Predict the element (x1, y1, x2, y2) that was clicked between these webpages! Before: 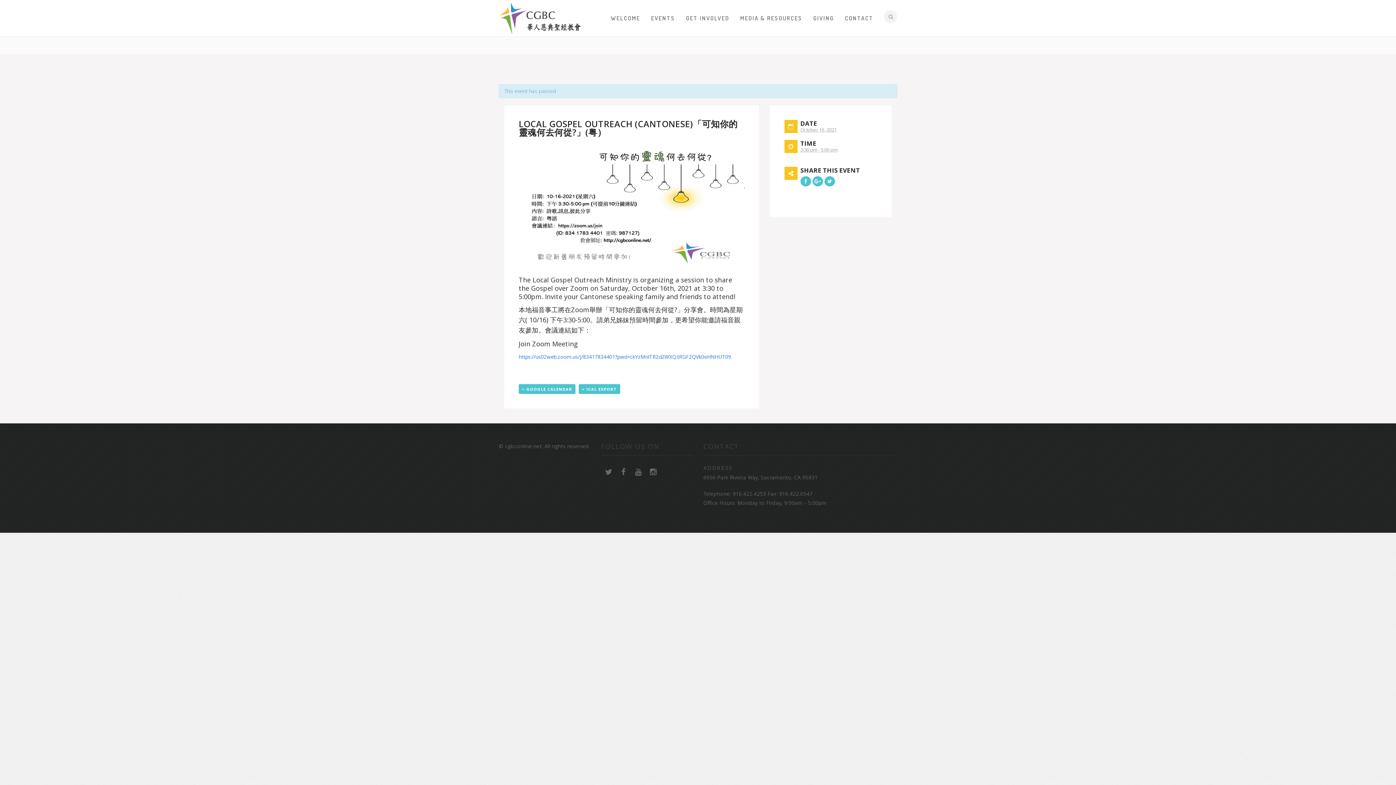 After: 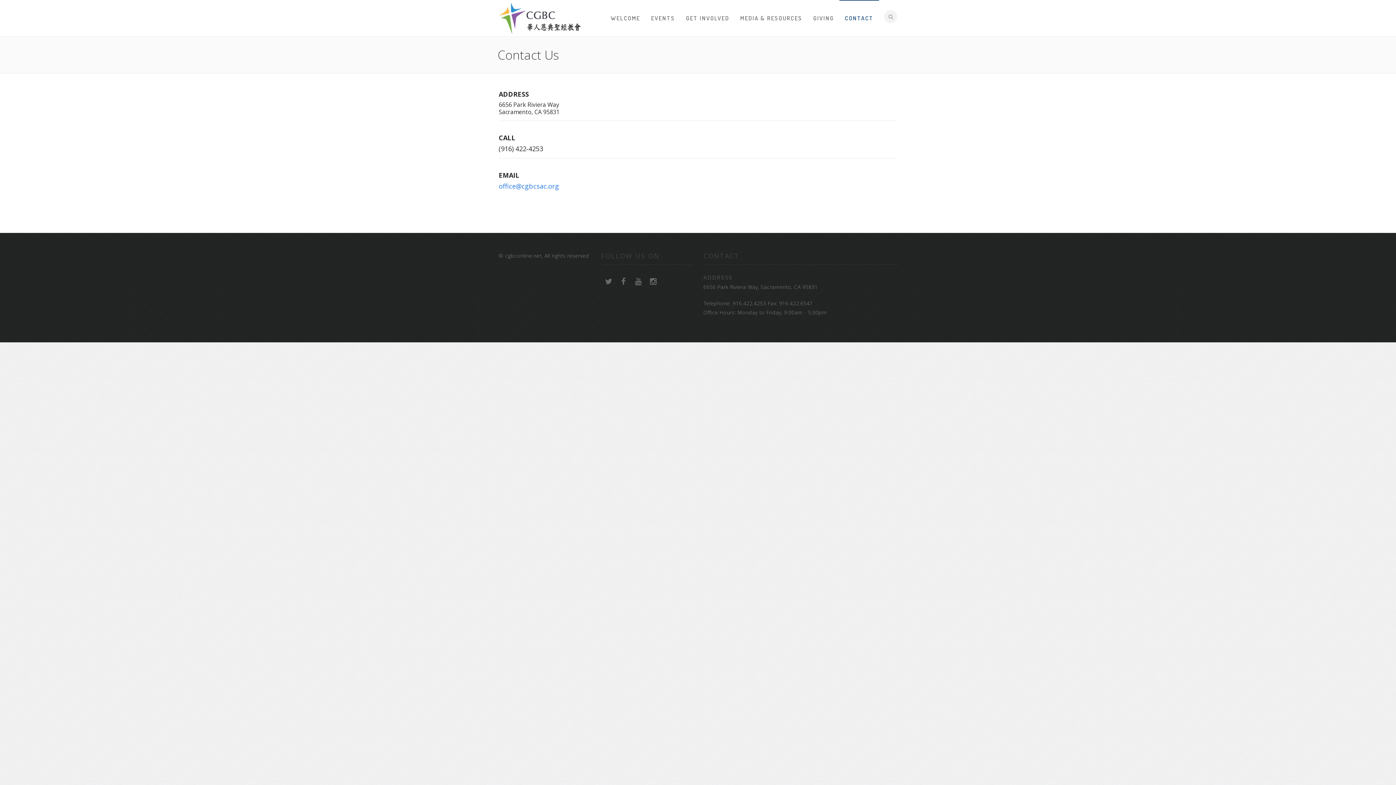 Action: bbox: (839, 0, 879, 36) label: CONTACT